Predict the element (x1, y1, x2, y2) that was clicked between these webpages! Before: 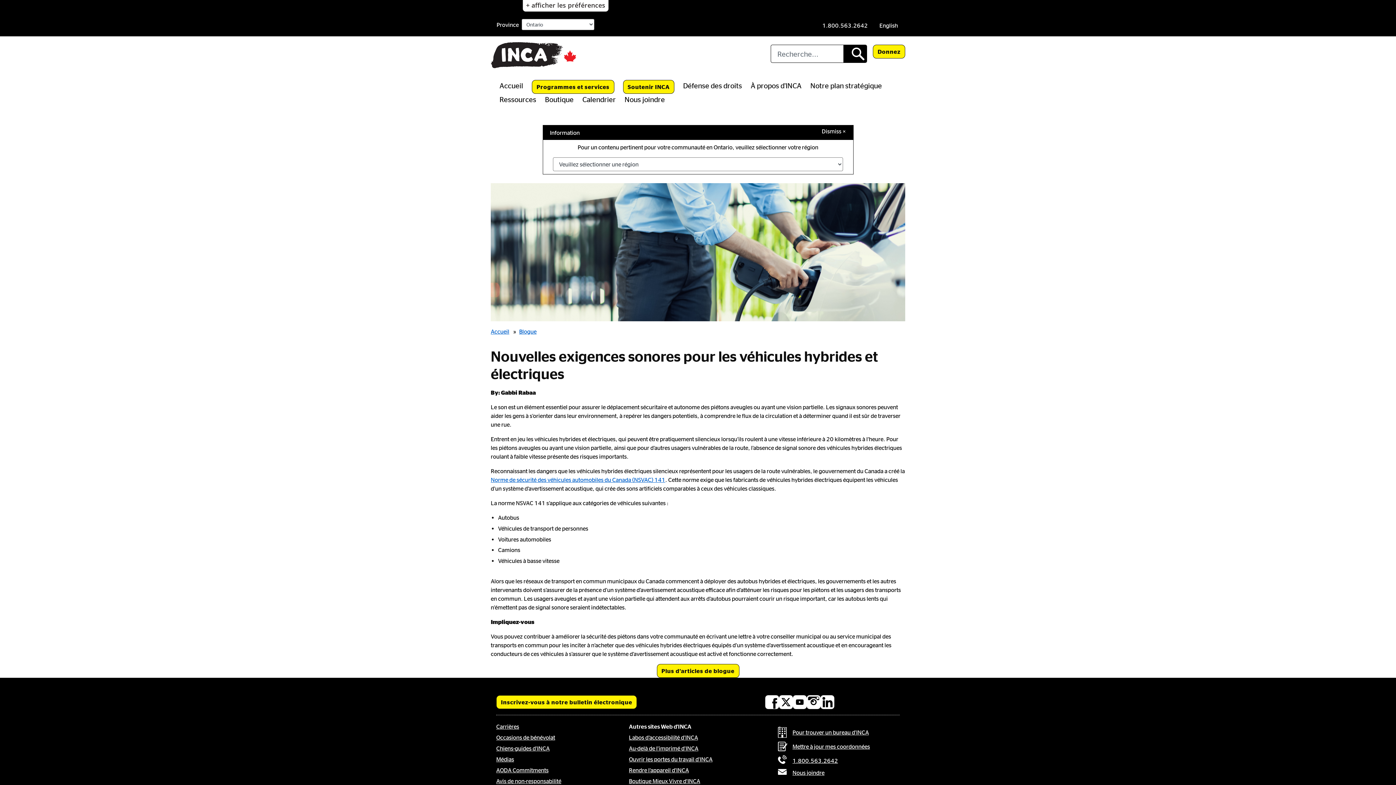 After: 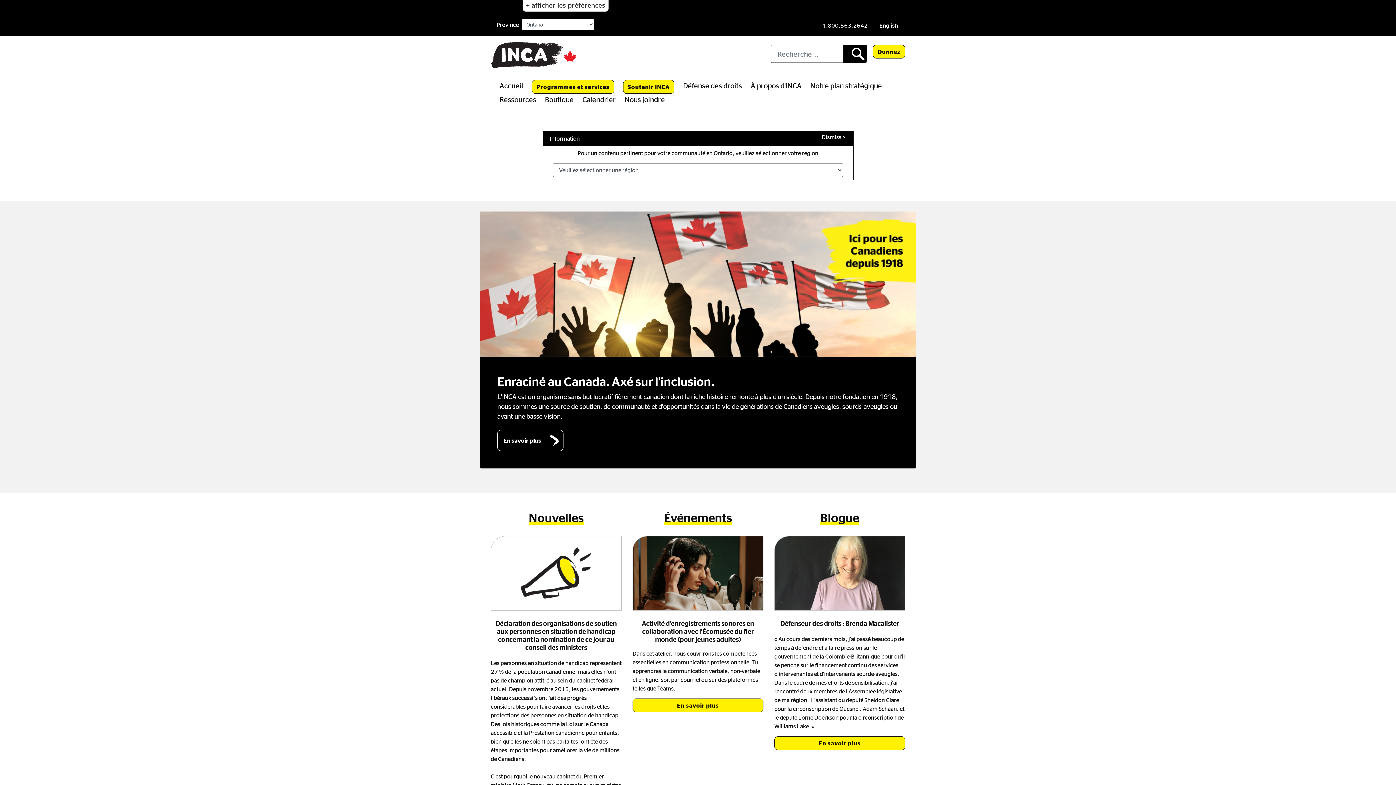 Action: bbox: (490, 327, 509, 336) label: Accueil